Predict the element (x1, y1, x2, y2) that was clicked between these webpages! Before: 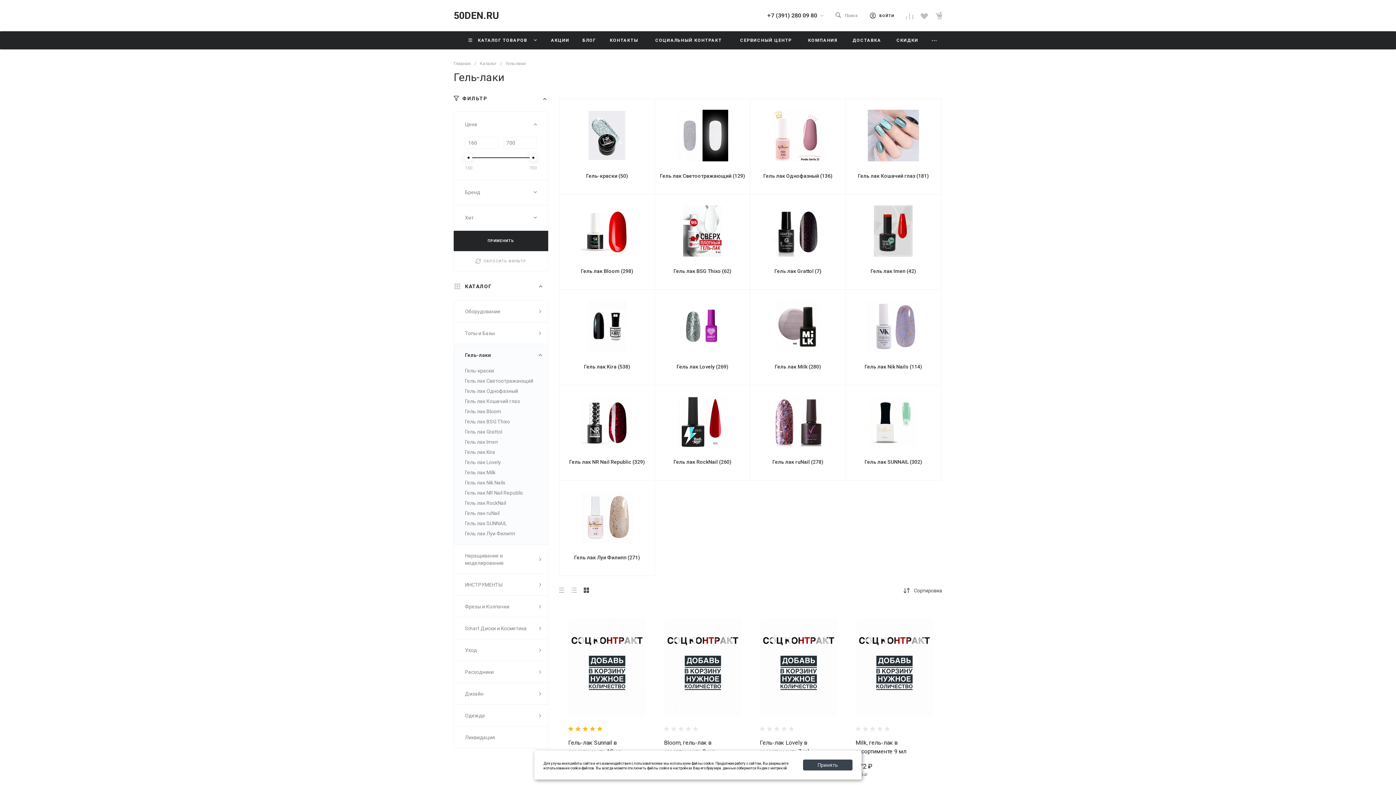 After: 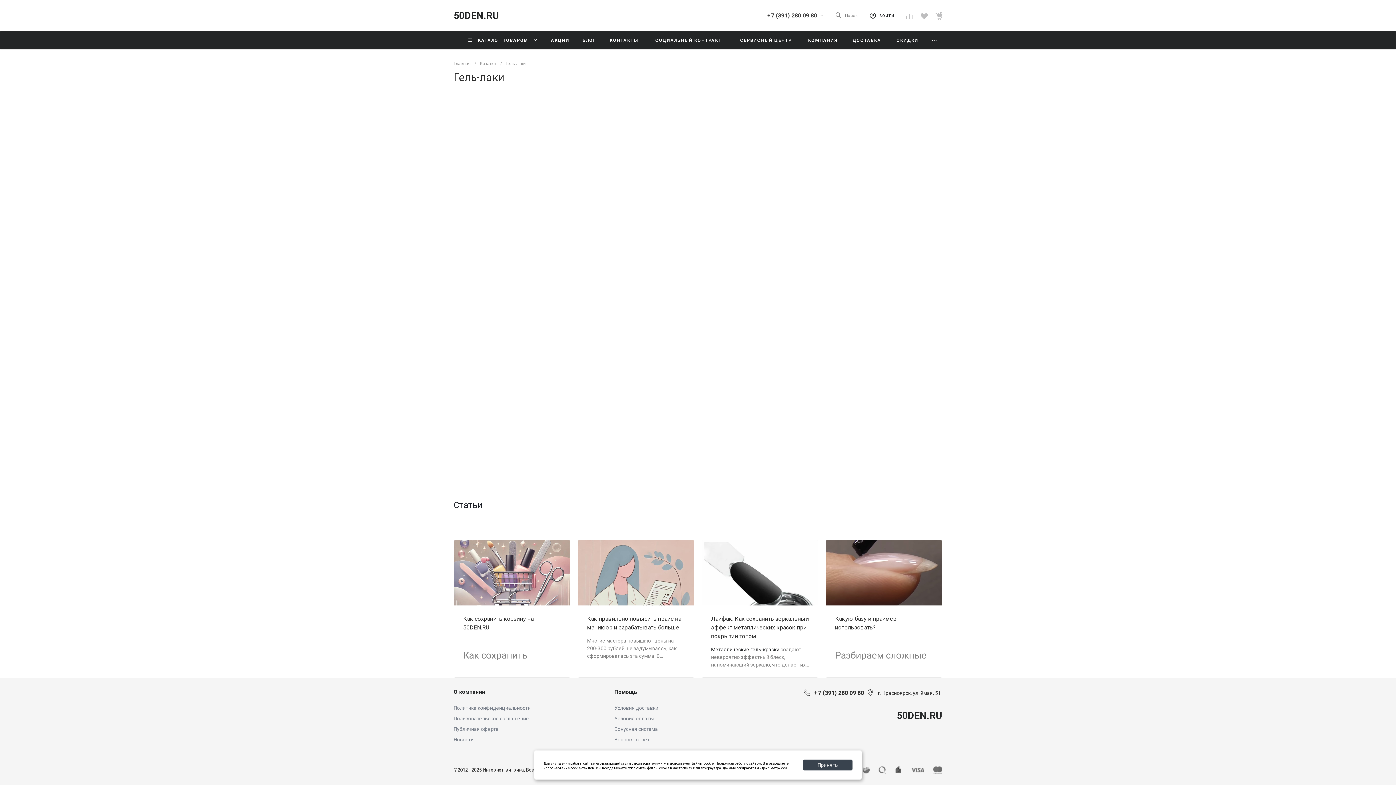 Action: bbox: (673, 267, 731, 285) label: Гель лак BSG Thixo (62)